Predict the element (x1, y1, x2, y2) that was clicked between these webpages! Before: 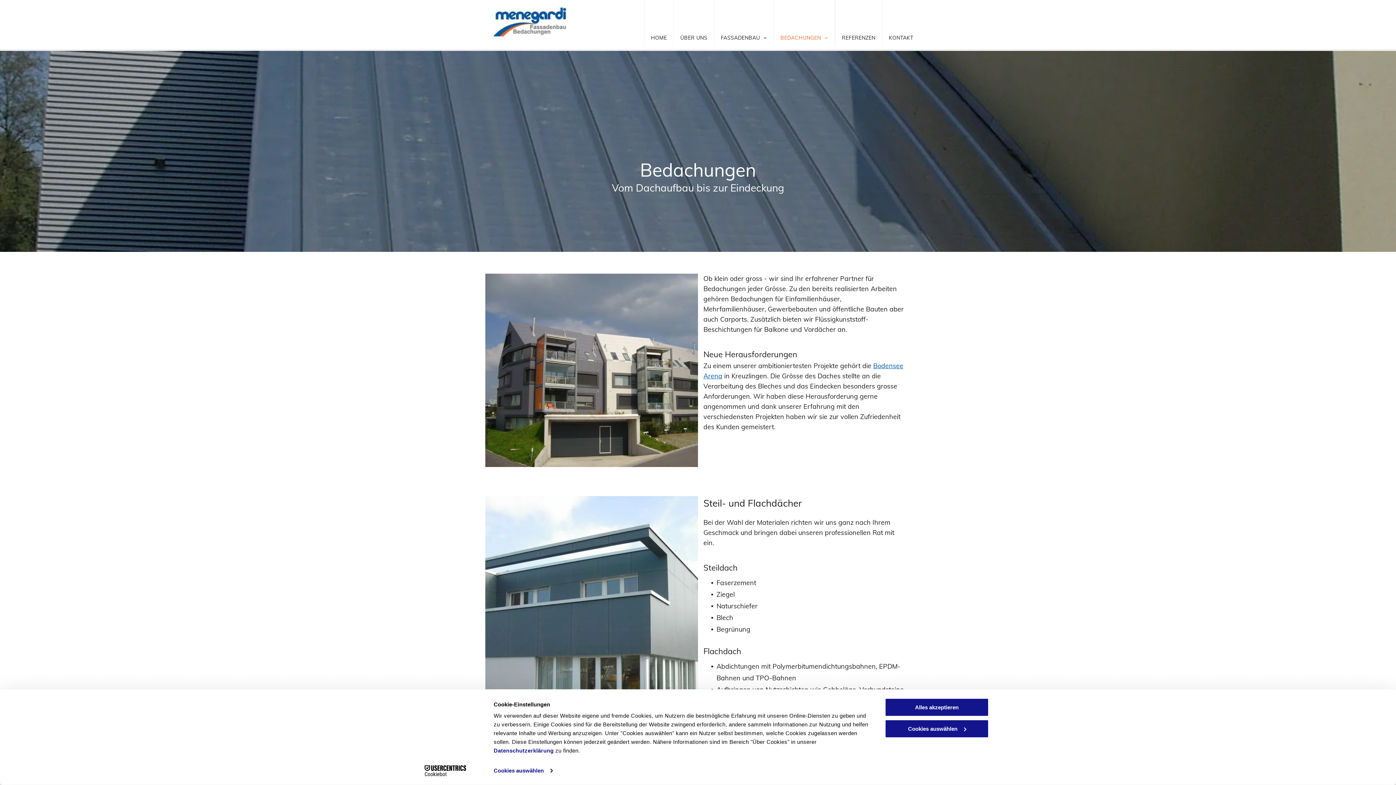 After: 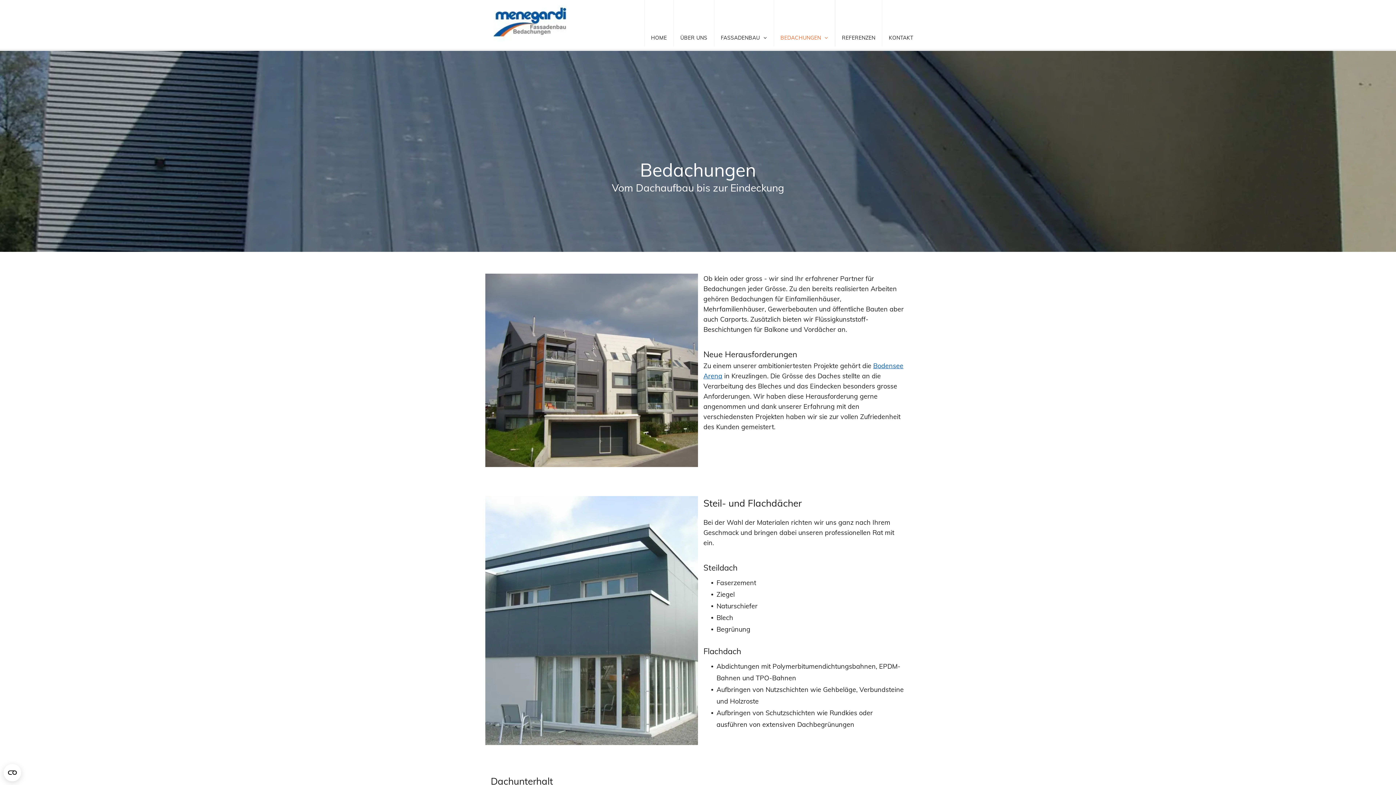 Action: label: Alles akzeptieren bbox: (885, 698, 989, 717)